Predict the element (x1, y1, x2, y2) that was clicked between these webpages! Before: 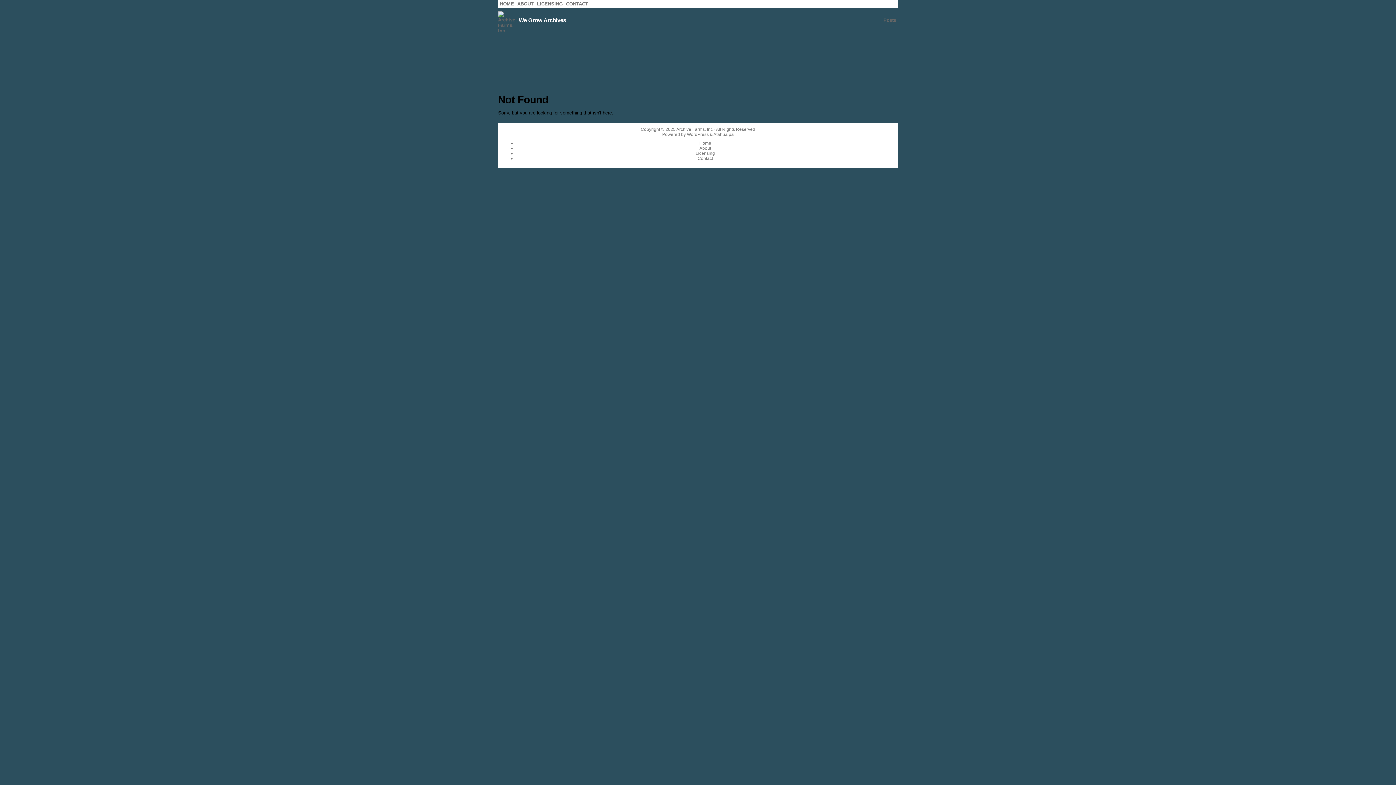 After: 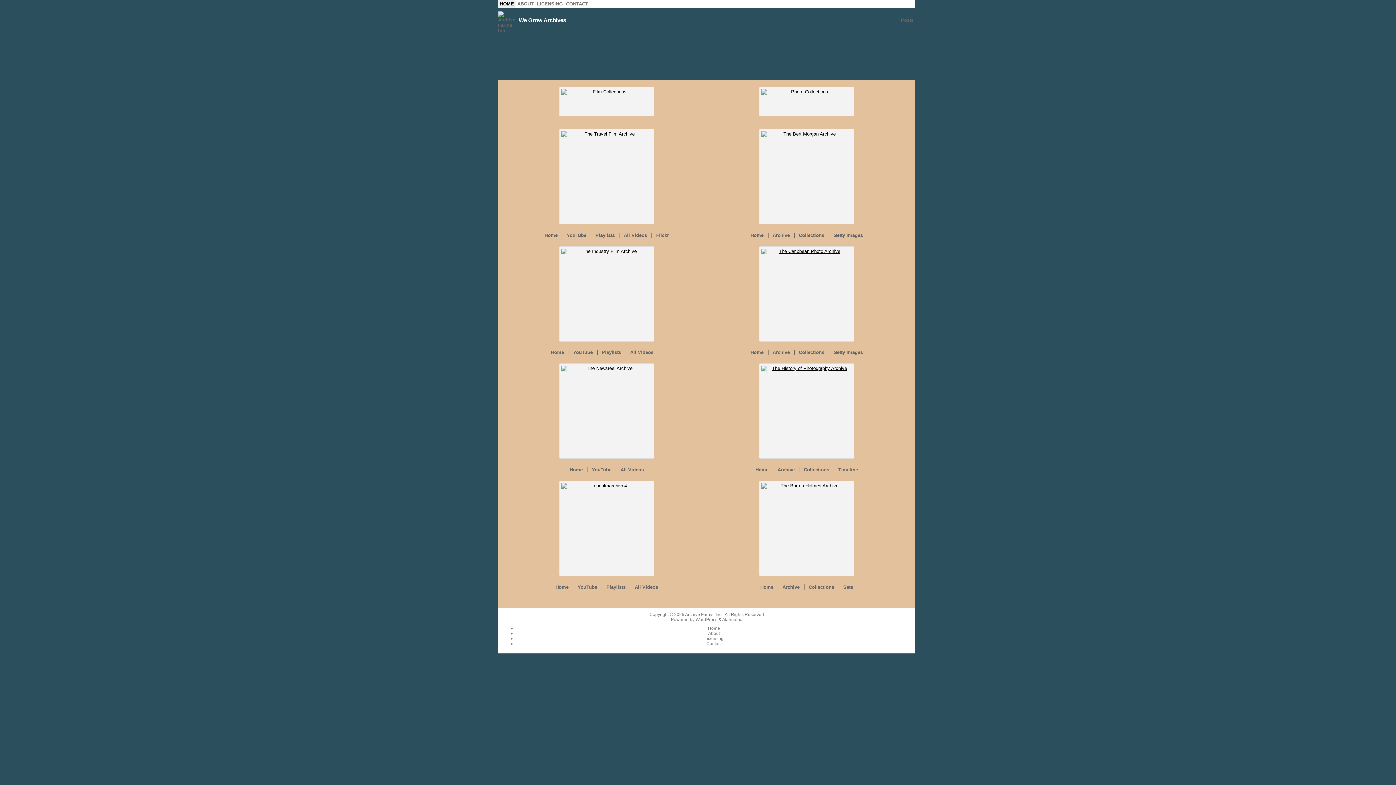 Action: bbox: (498, 0, 516, 8) label: HOME